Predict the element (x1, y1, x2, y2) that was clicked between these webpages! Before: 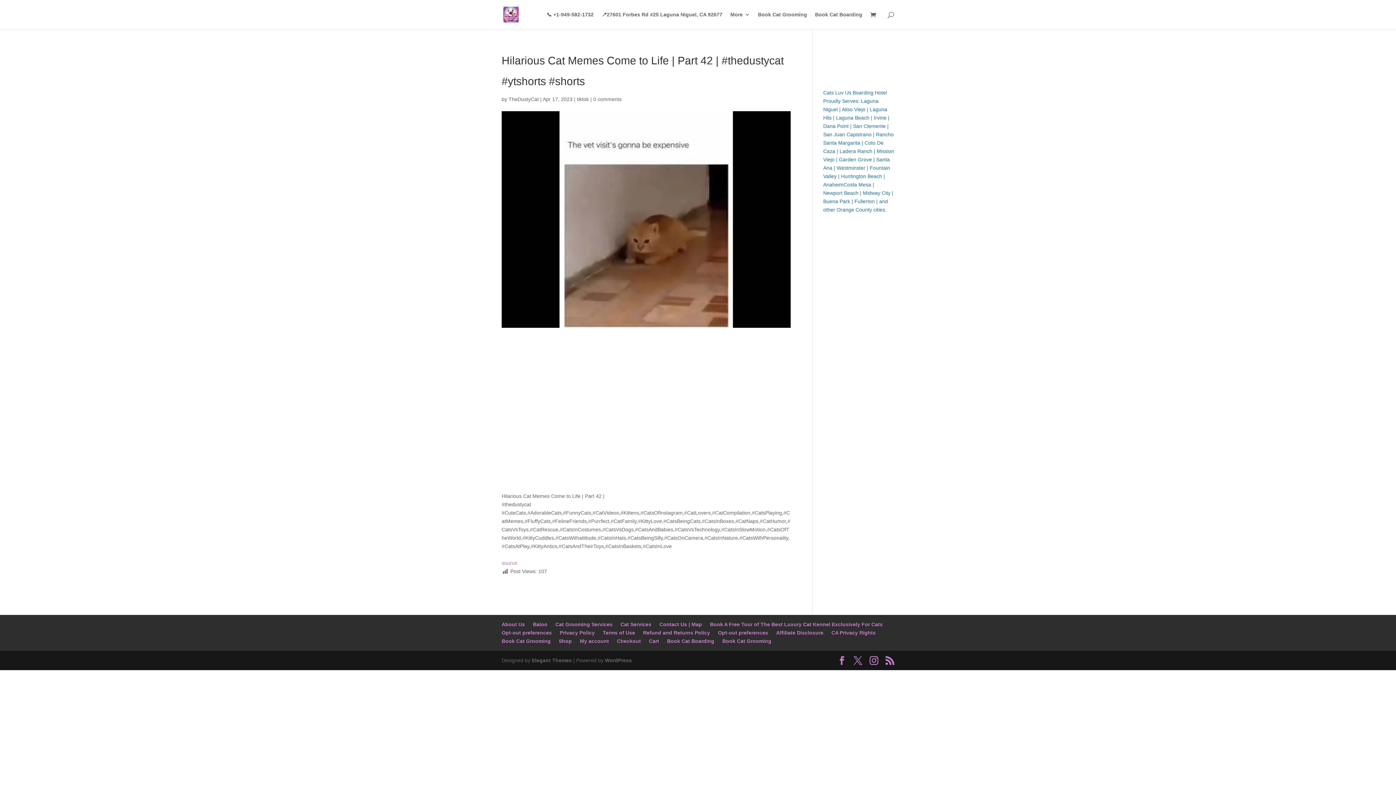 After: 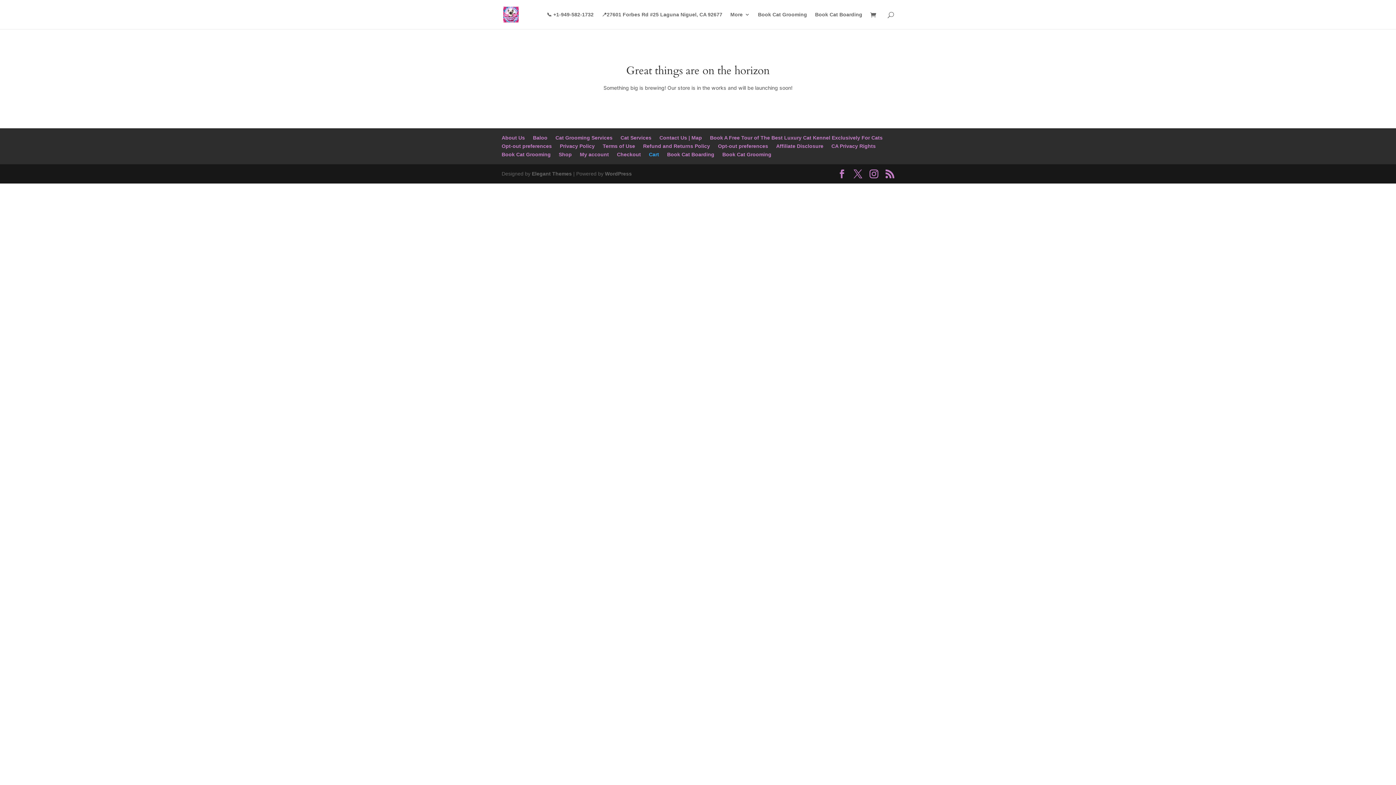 Action: label: Cart bbox: (649, 638, 659, 644)